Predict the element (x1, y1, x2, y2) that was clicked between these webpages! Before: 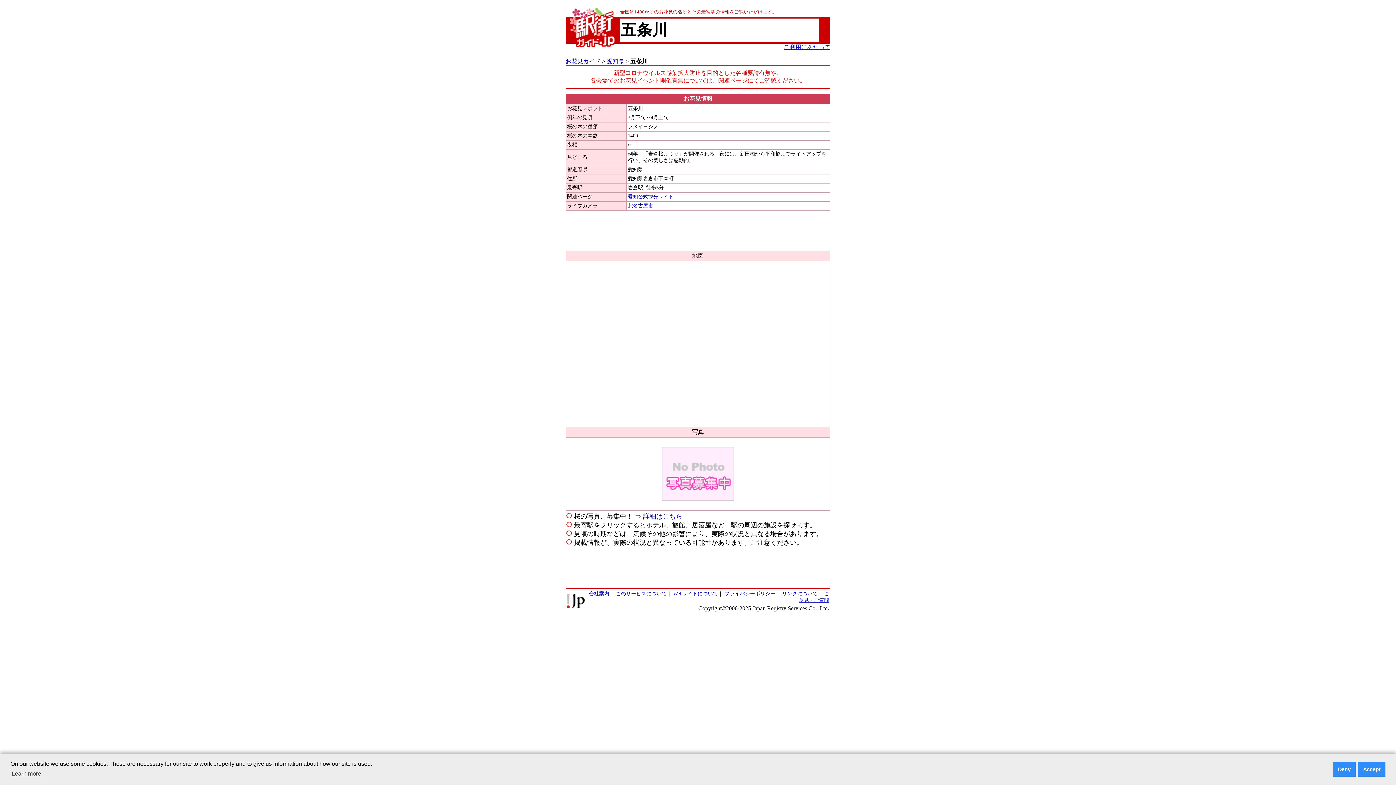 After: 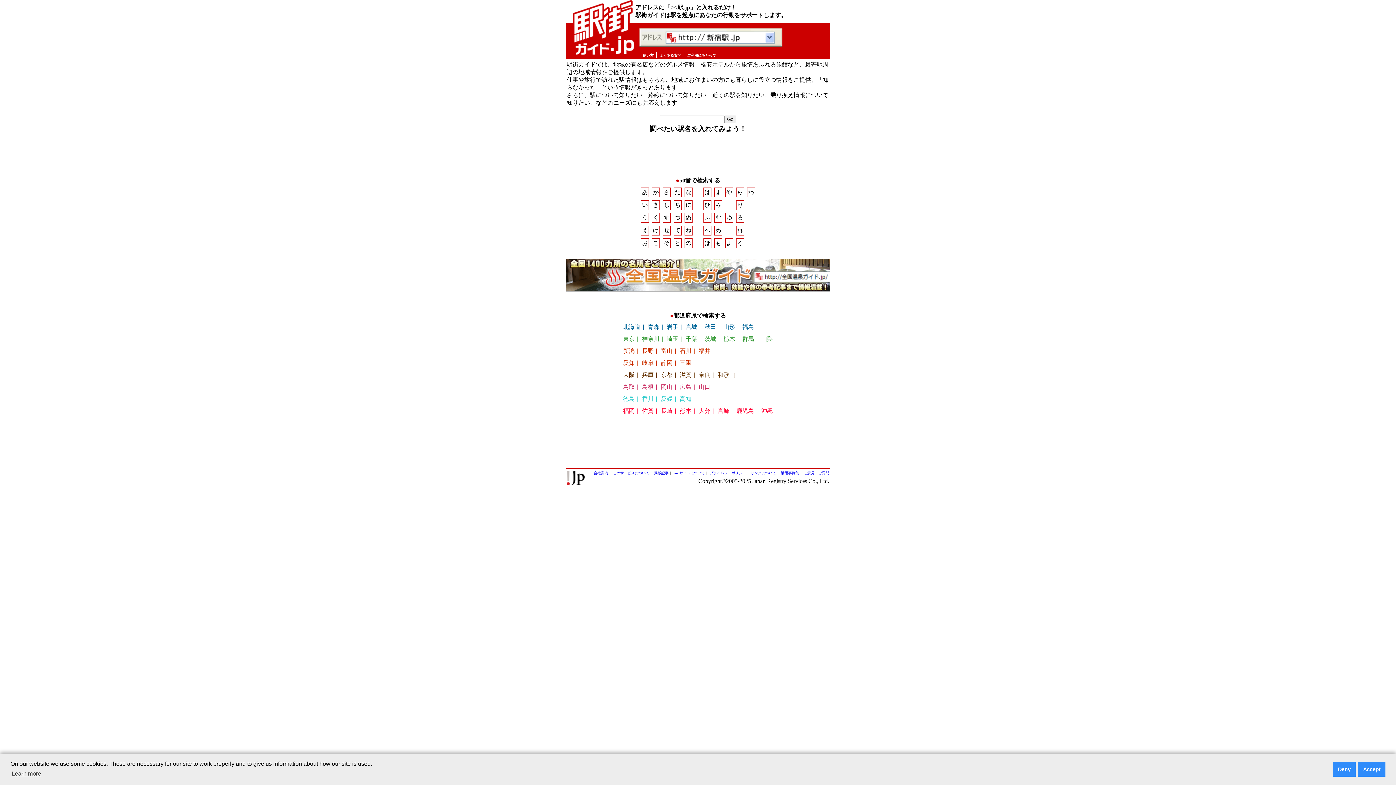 Action: bbox: (569, 38, 615, 44)